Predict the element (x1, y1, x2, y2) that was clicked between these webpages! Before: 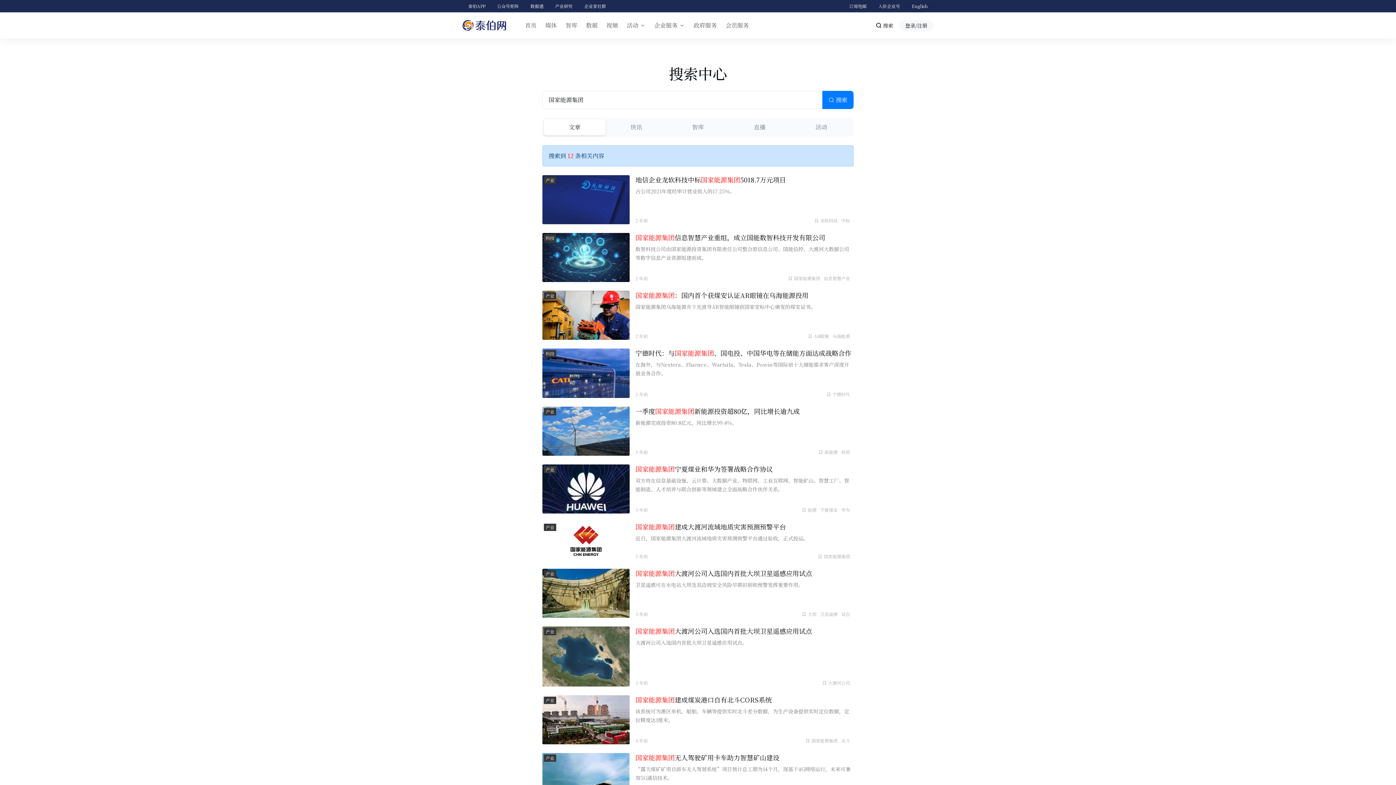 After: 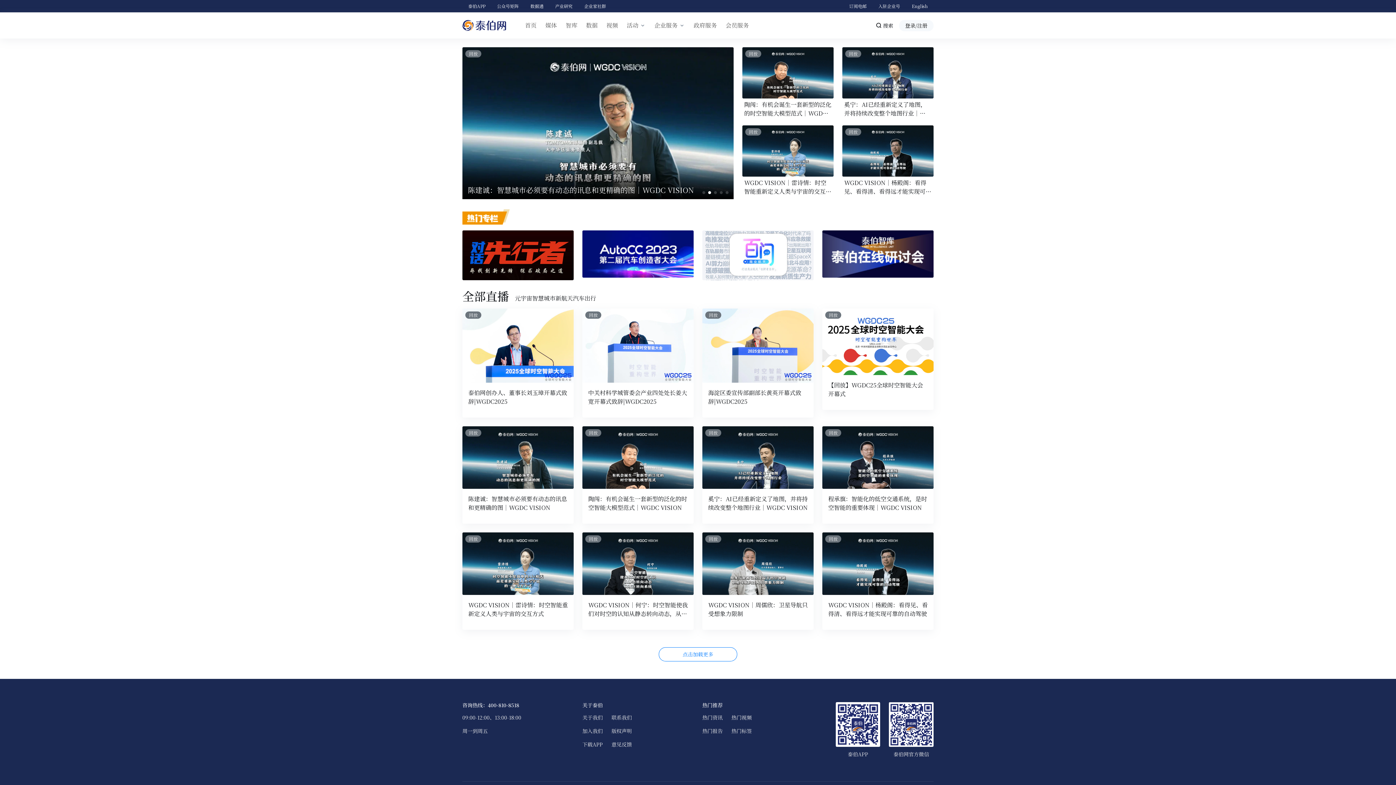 Action: bbox: (602, 12, 622, 38) label: 视频